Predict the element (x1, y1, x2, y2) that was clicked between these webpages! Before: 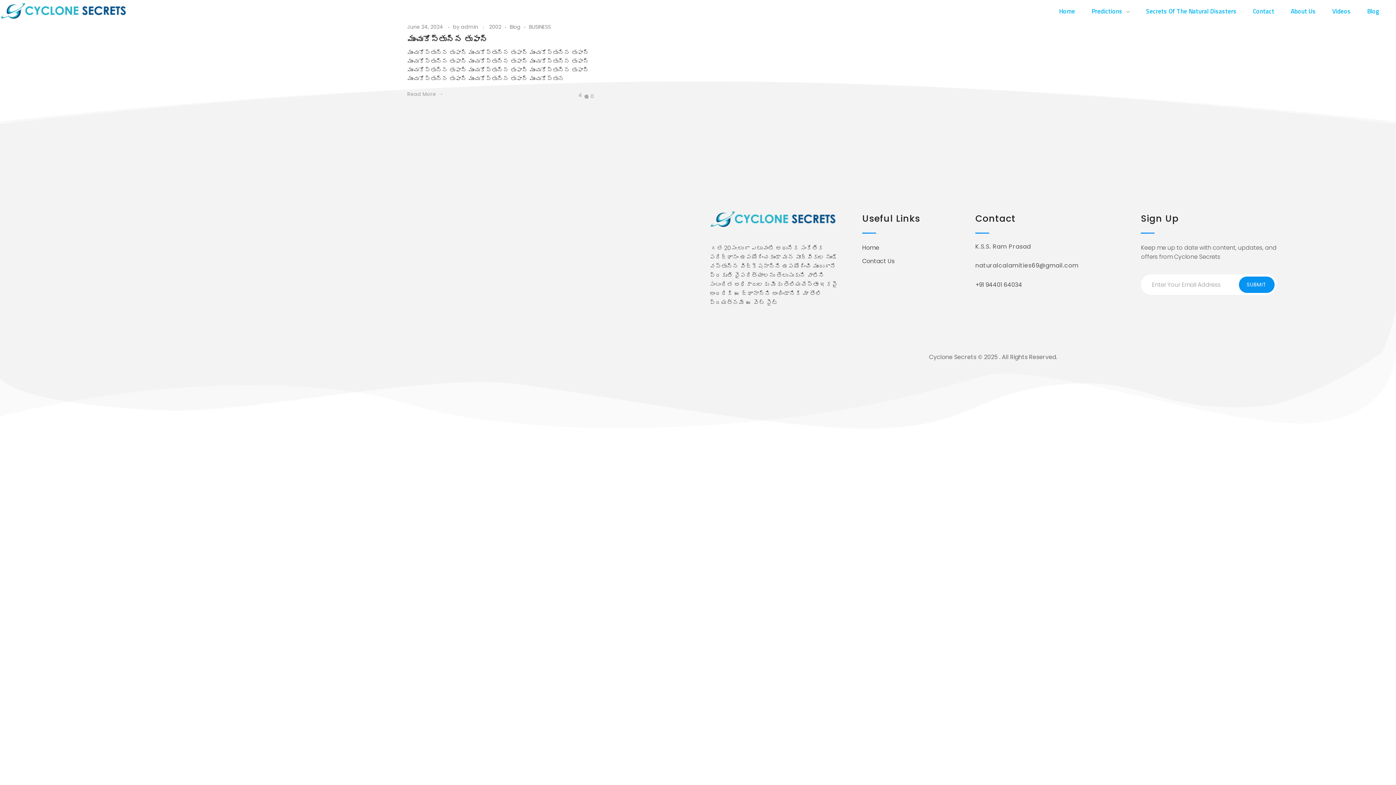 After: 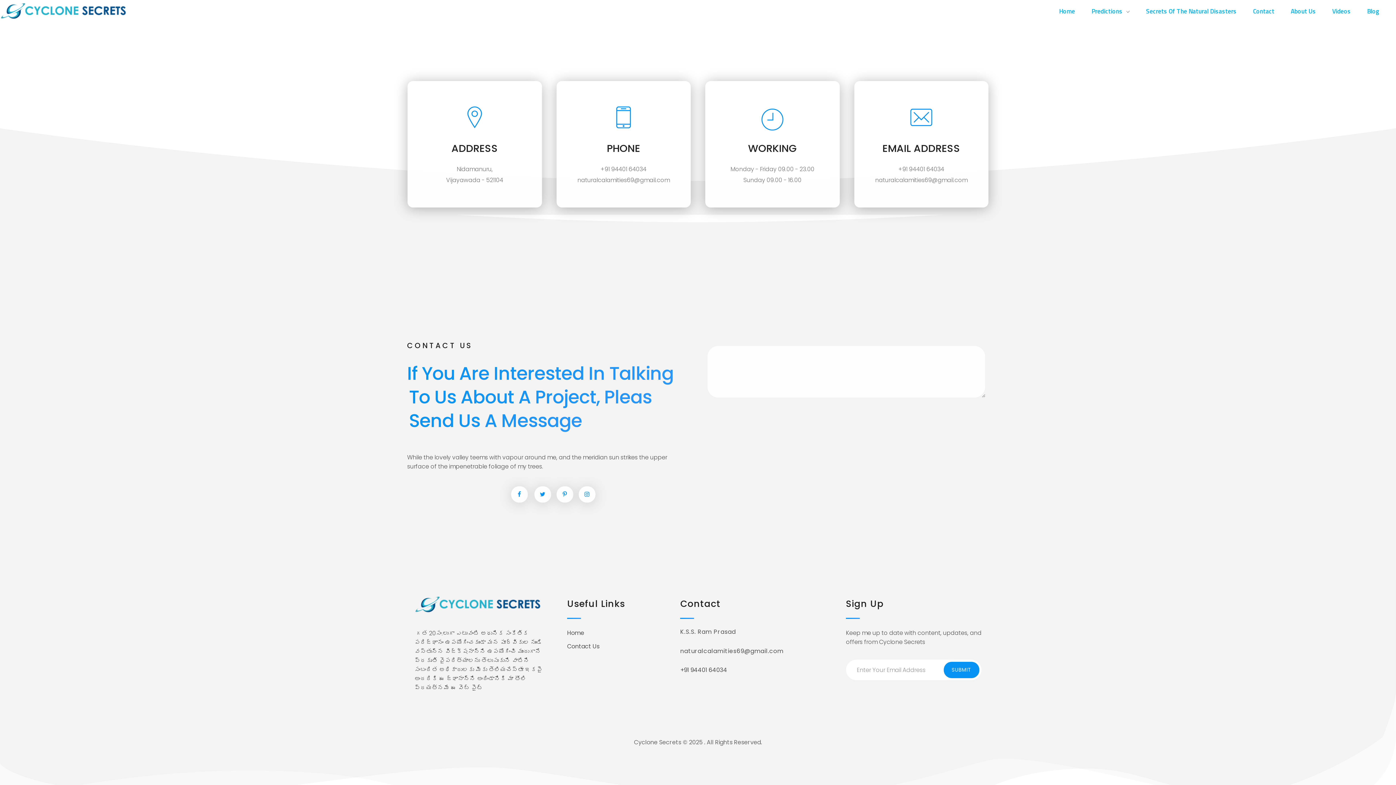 Action: bbox: (862, 254, 894, 268) label: Contact Us